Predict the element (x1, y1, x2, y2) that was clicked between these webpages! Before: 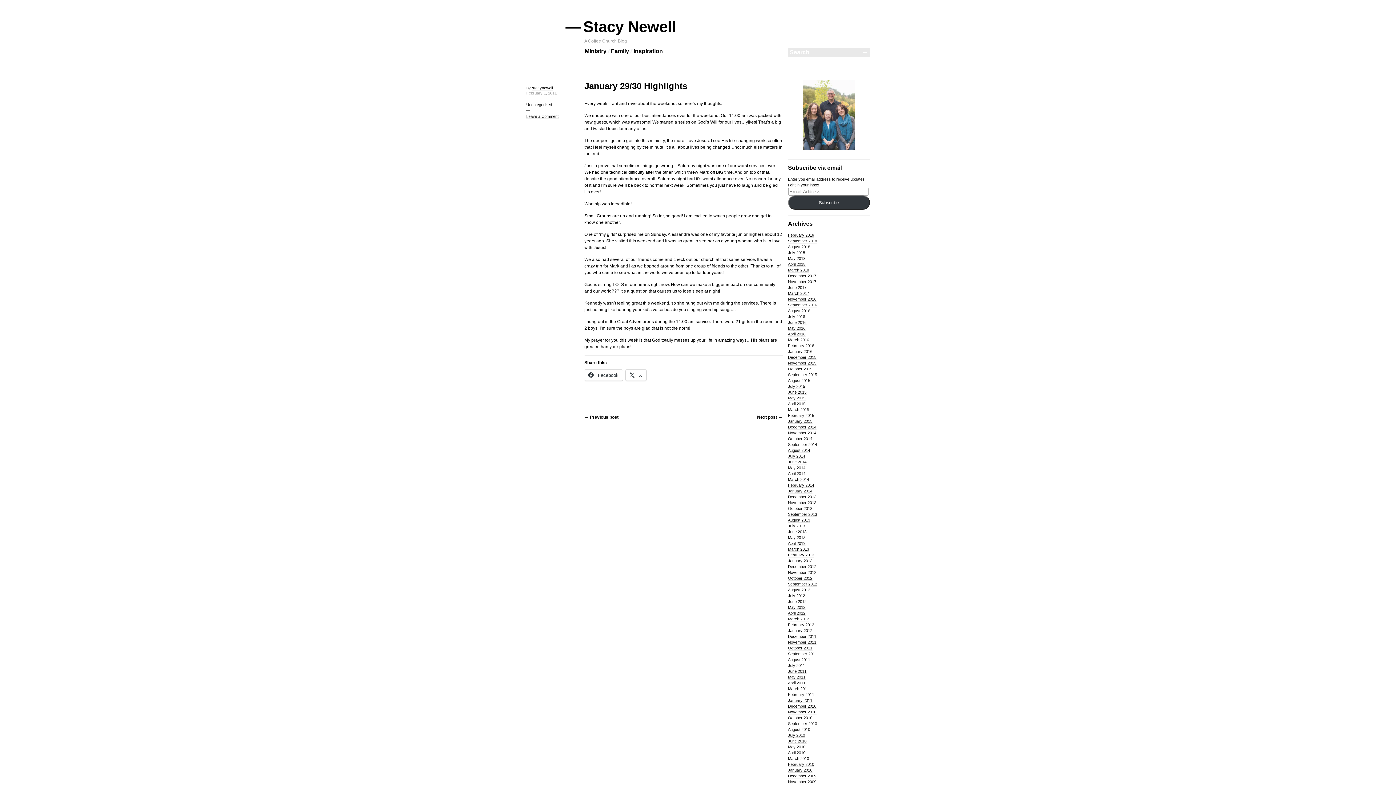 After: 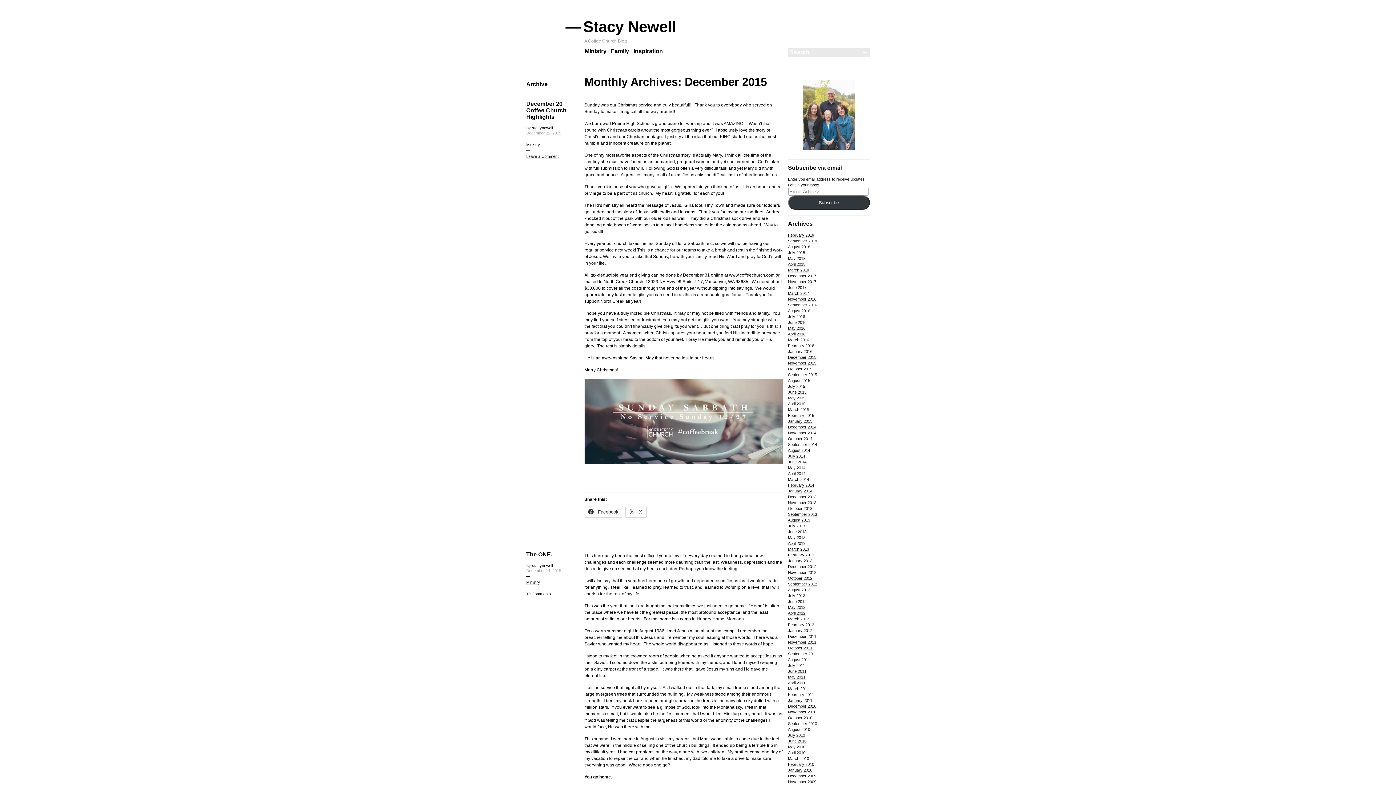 Action: bbox: (788, 355, 816, 359) label: December 2015